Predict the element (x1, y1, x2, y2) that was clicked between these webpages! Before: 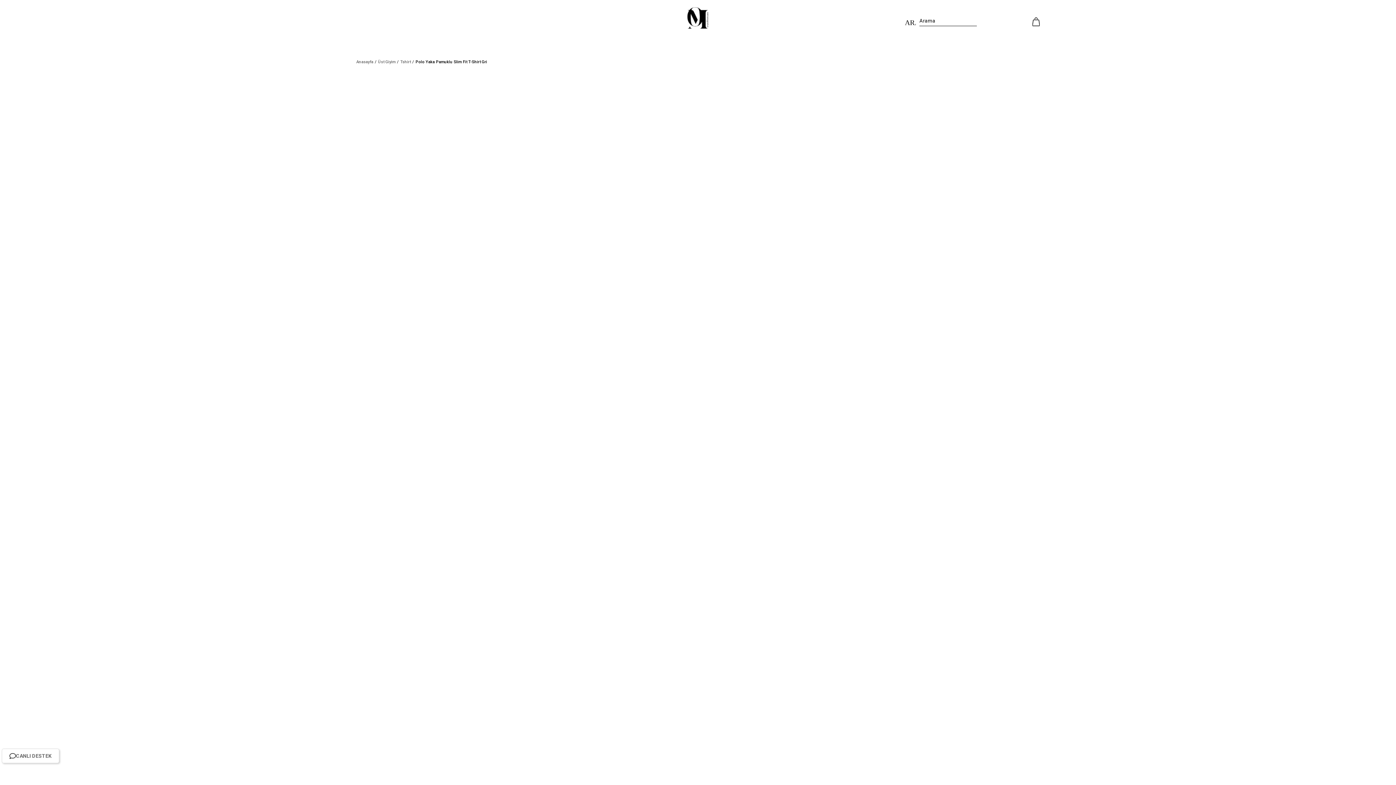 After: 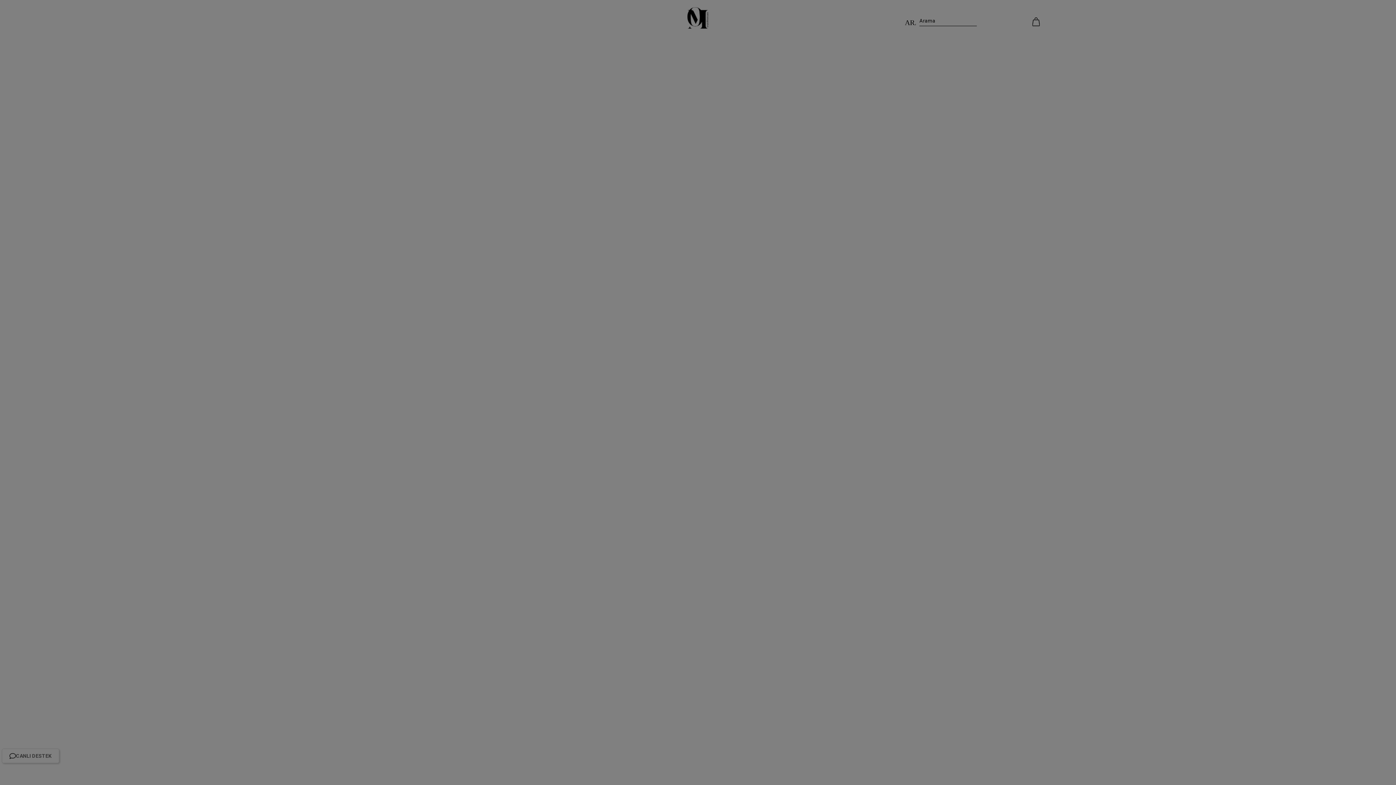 Action: label:  İstek Listeme Ekle bbox: (938, 169, 985, 180)